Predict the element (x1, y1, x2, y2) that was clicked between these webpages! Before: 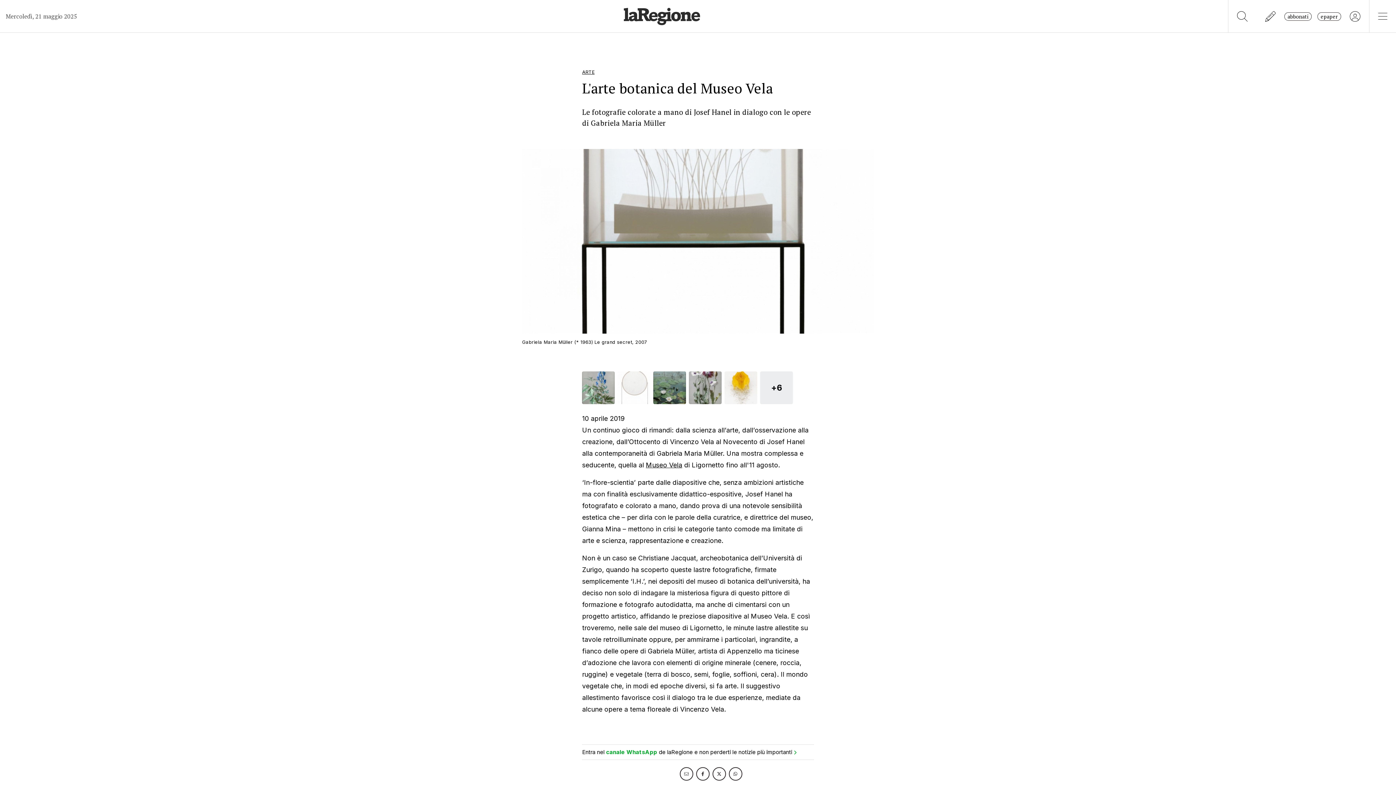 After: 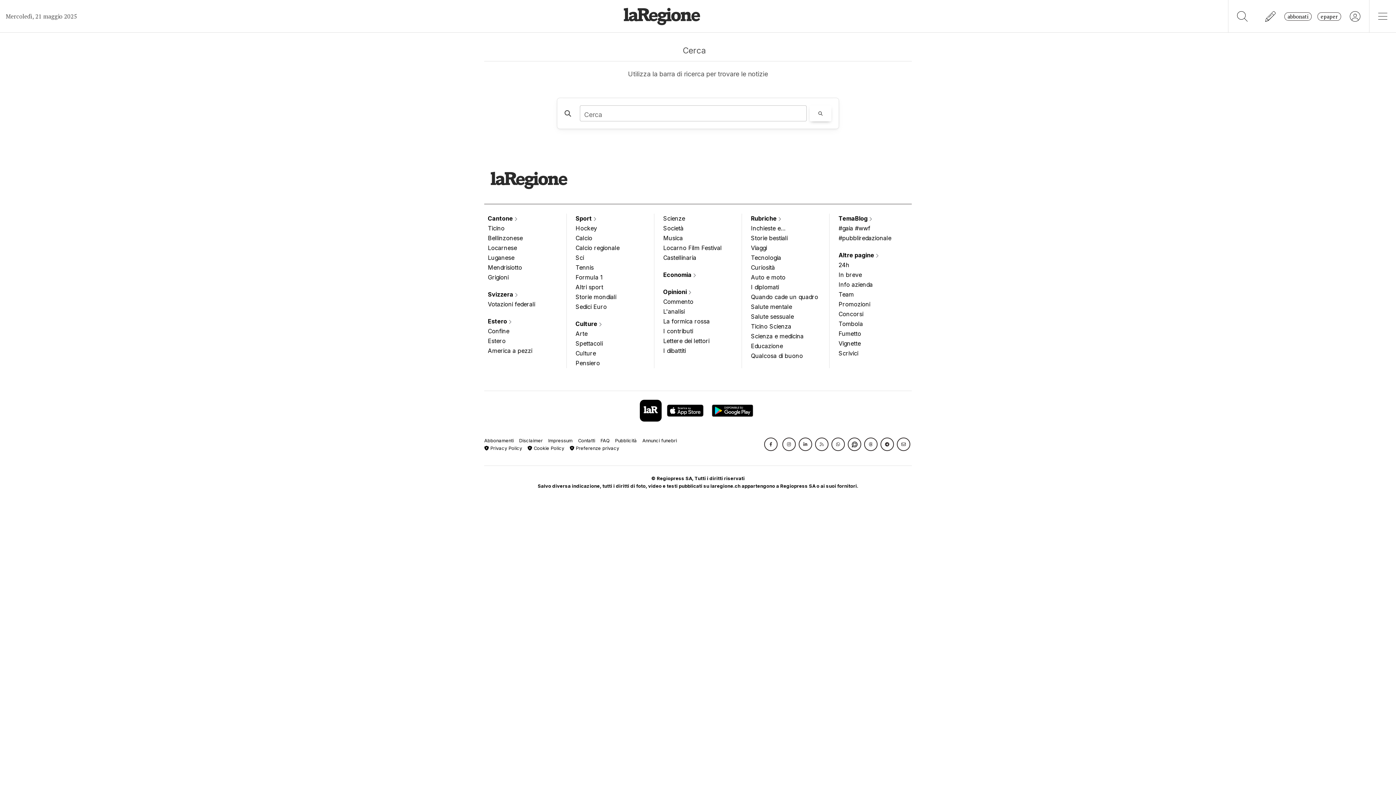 Action: bbox: (1228, 0, 1256, 32)